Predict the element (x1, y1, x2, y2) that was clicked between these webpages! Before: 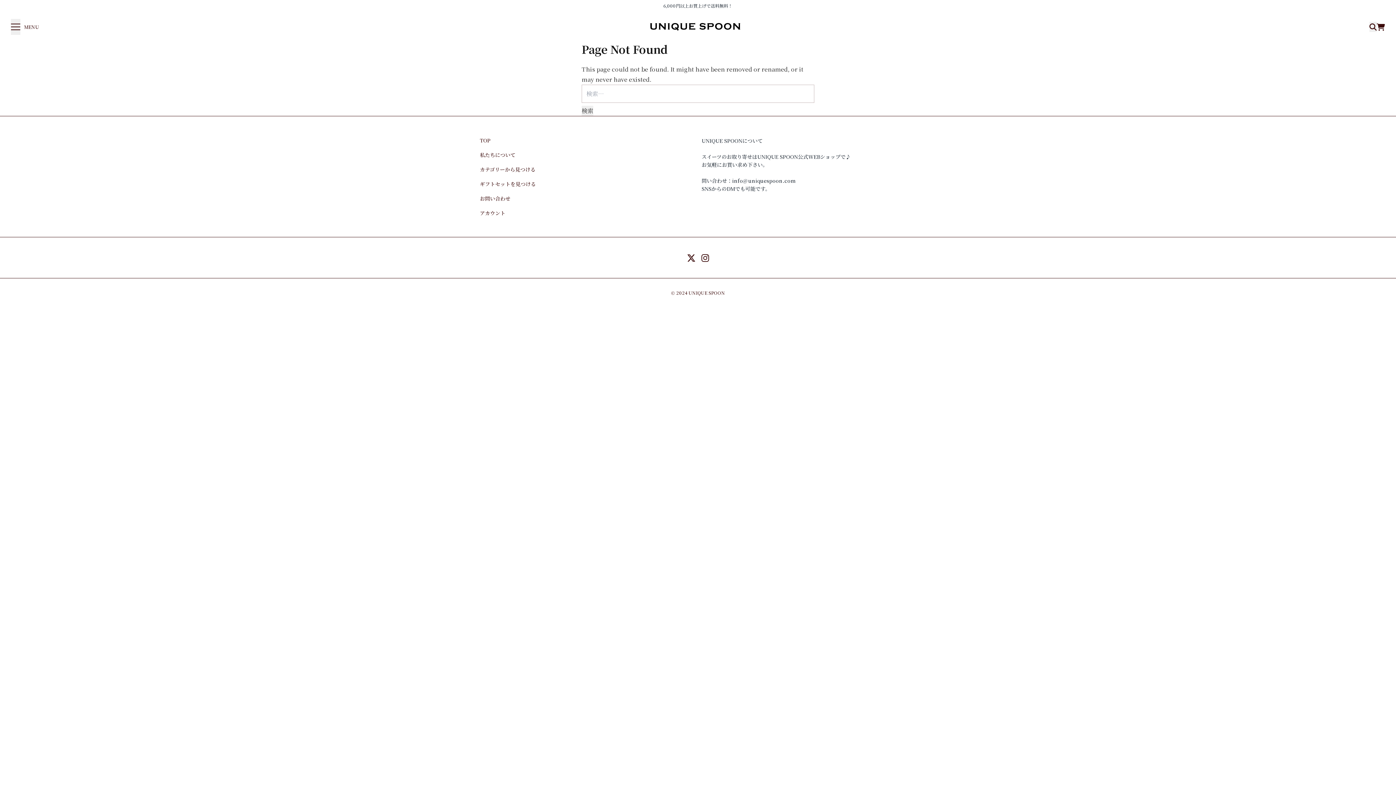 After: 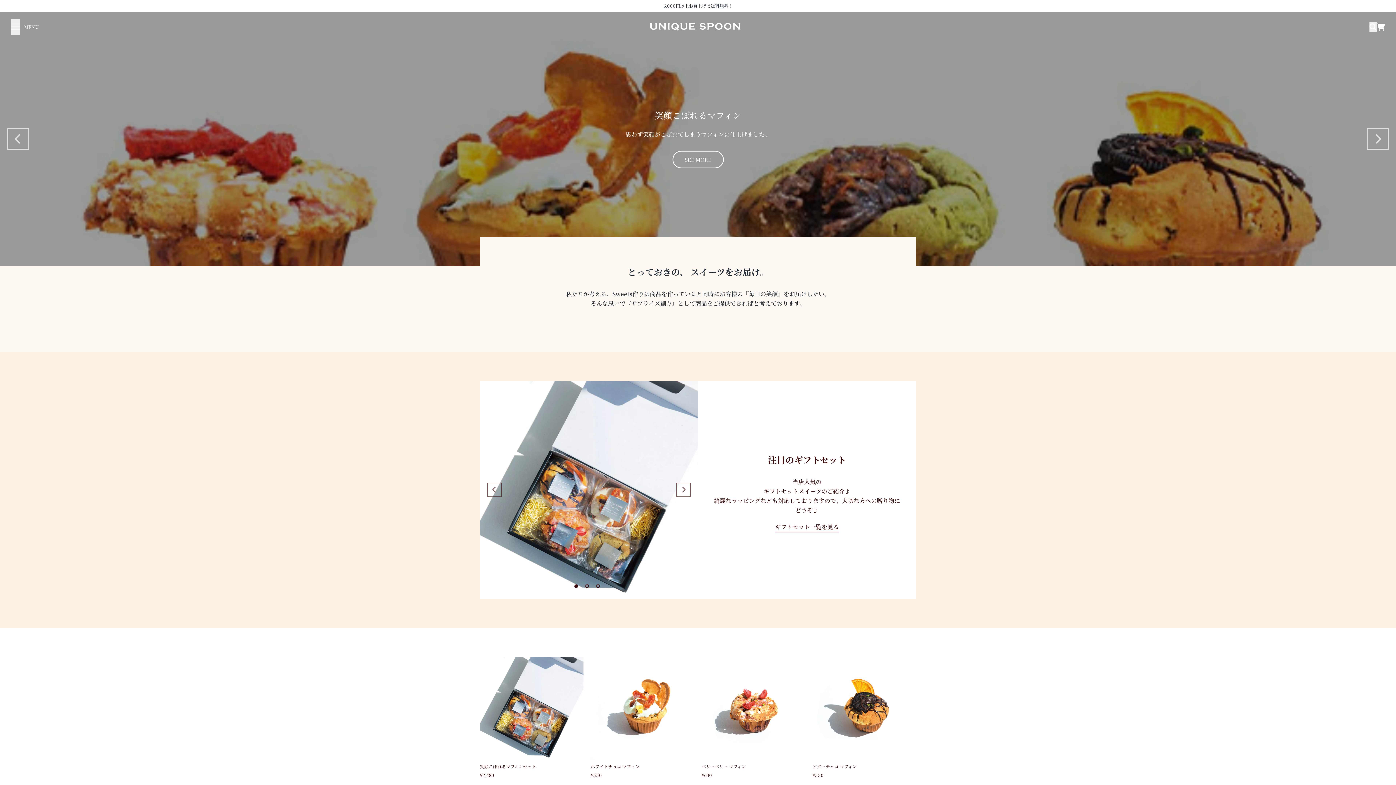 Action: label: TOP bbox: (480, 136, 490, 144)